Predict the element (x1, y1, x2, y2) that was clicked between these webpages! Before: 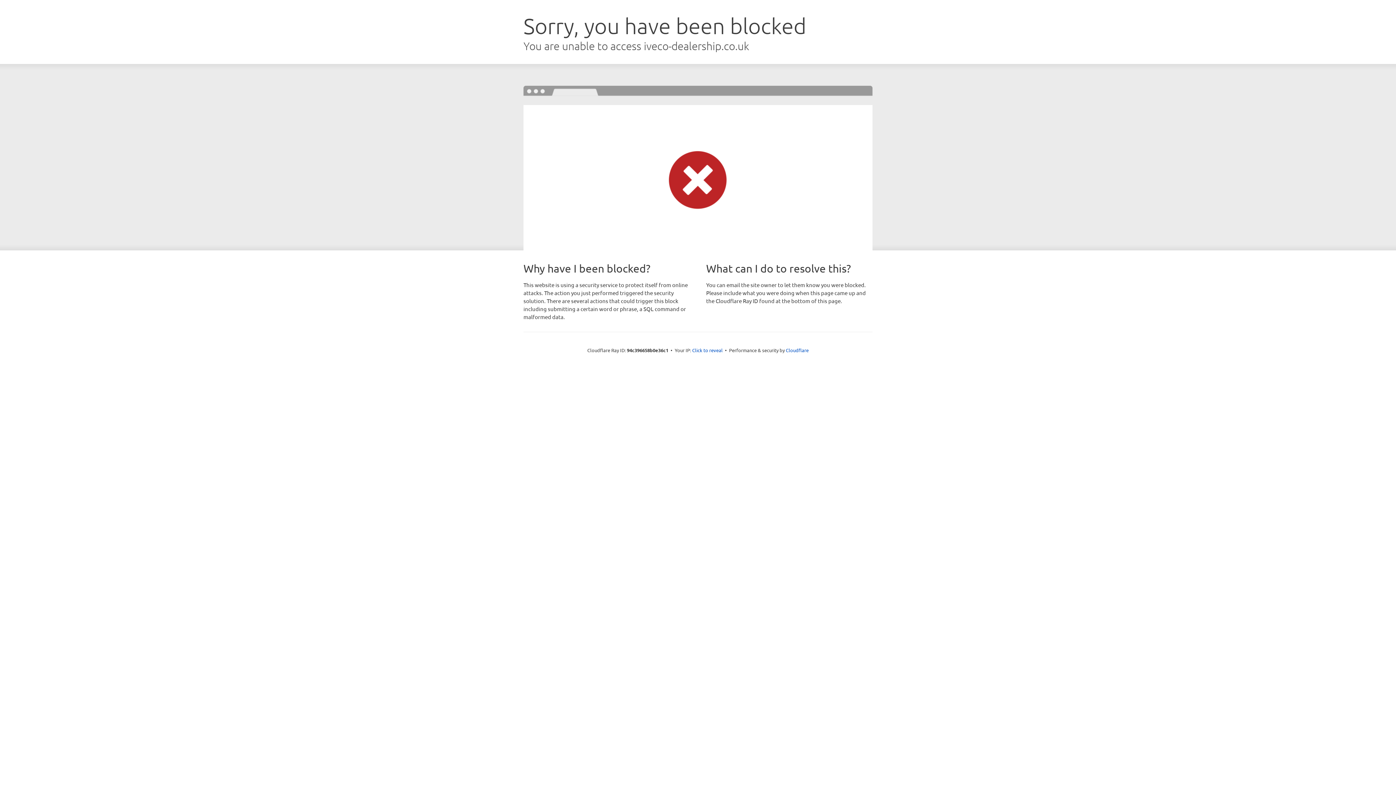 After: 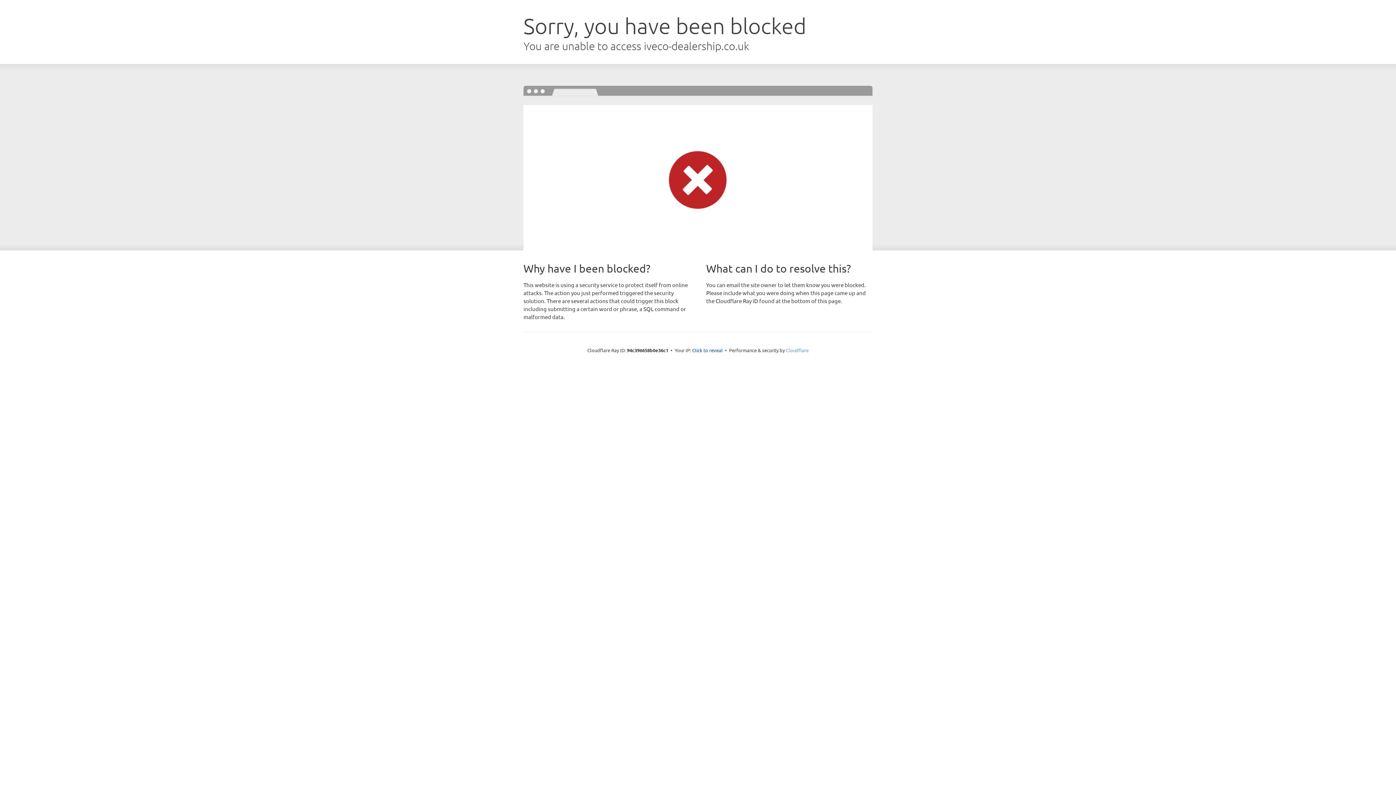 Action: label: Cloudflare bbox: (786, 347, 808, 353)